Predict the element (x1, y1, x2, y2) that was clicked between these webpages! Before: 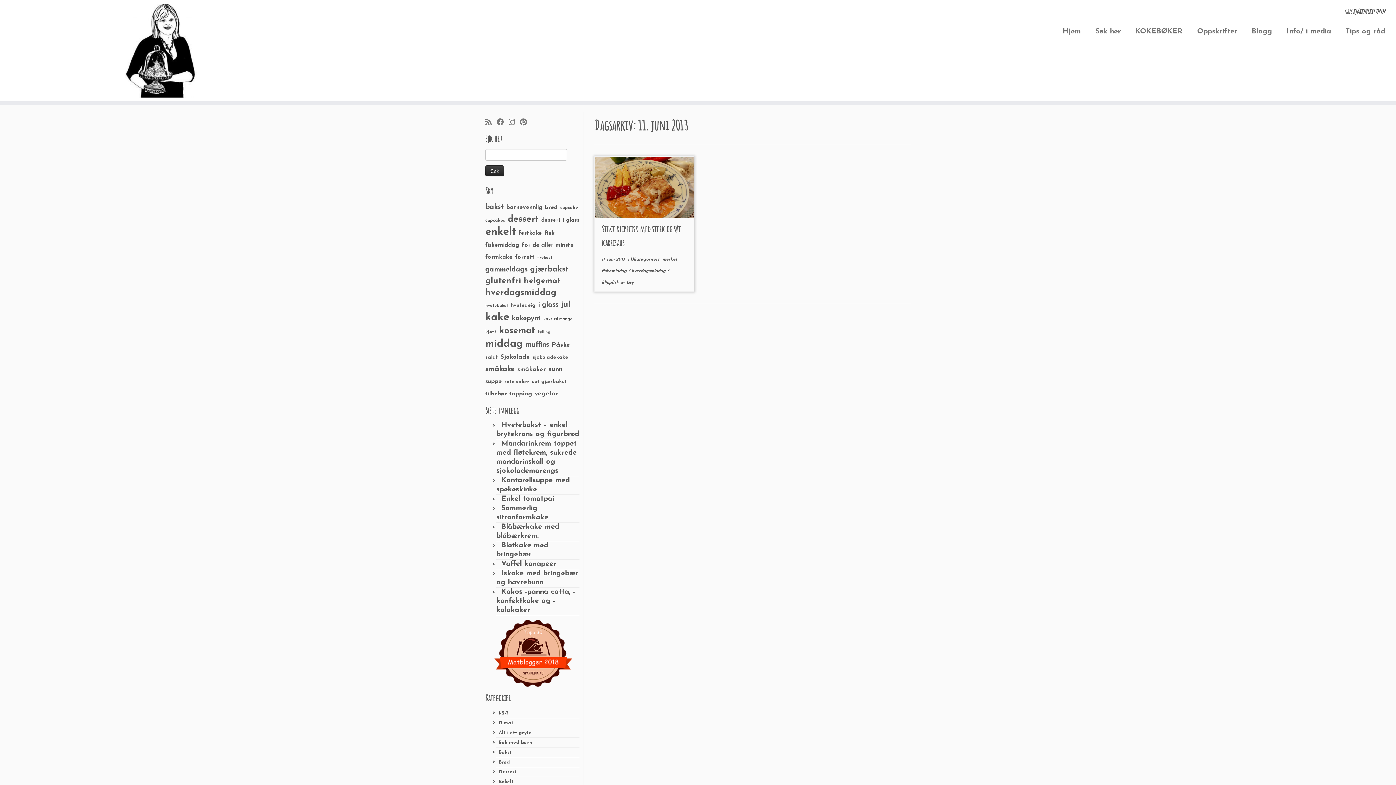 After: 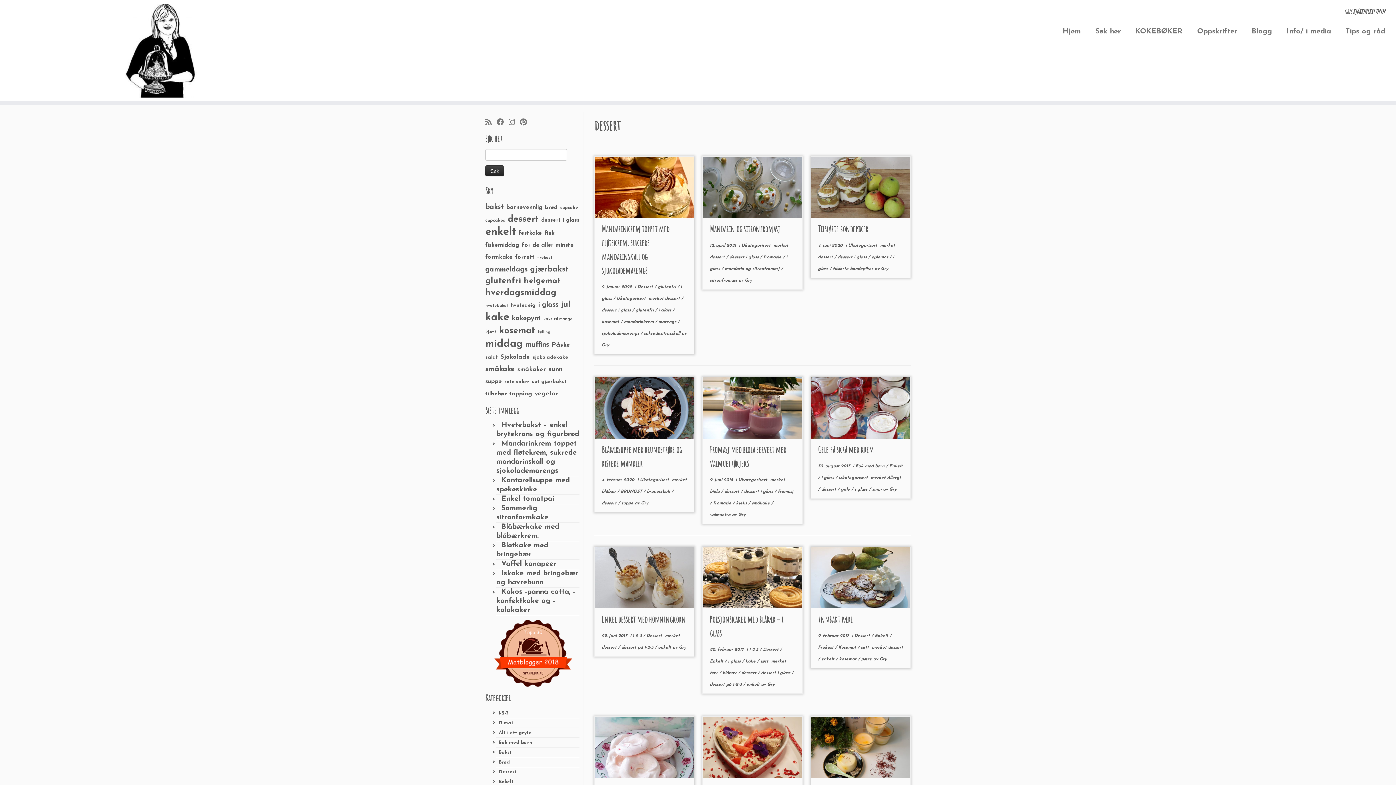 Action: bbox: (508, 215, 538, 224) label: dessert (120 elementer)